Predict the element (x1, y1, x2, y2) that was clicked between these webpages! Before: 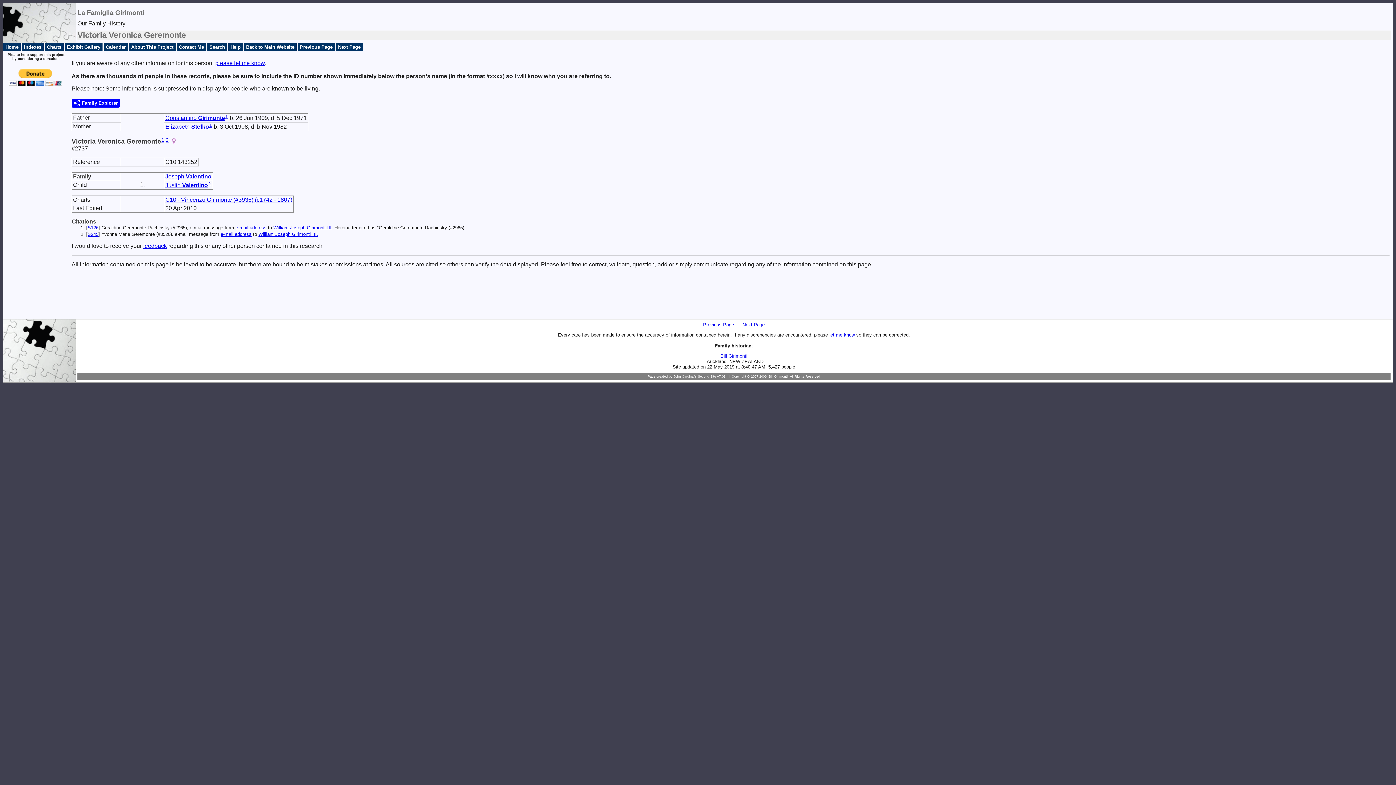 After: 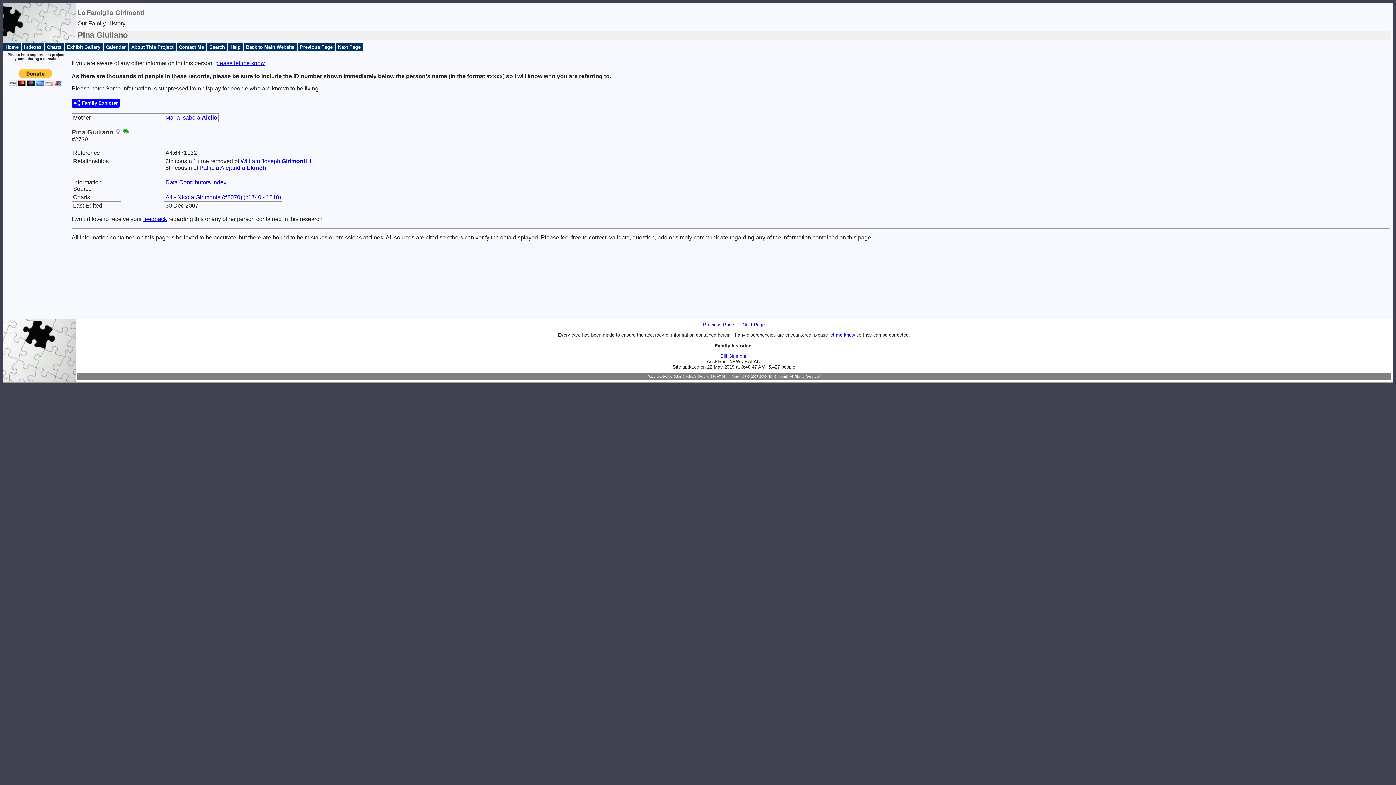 Action: label: Next Page bbox: (336, 43, 362, 50)